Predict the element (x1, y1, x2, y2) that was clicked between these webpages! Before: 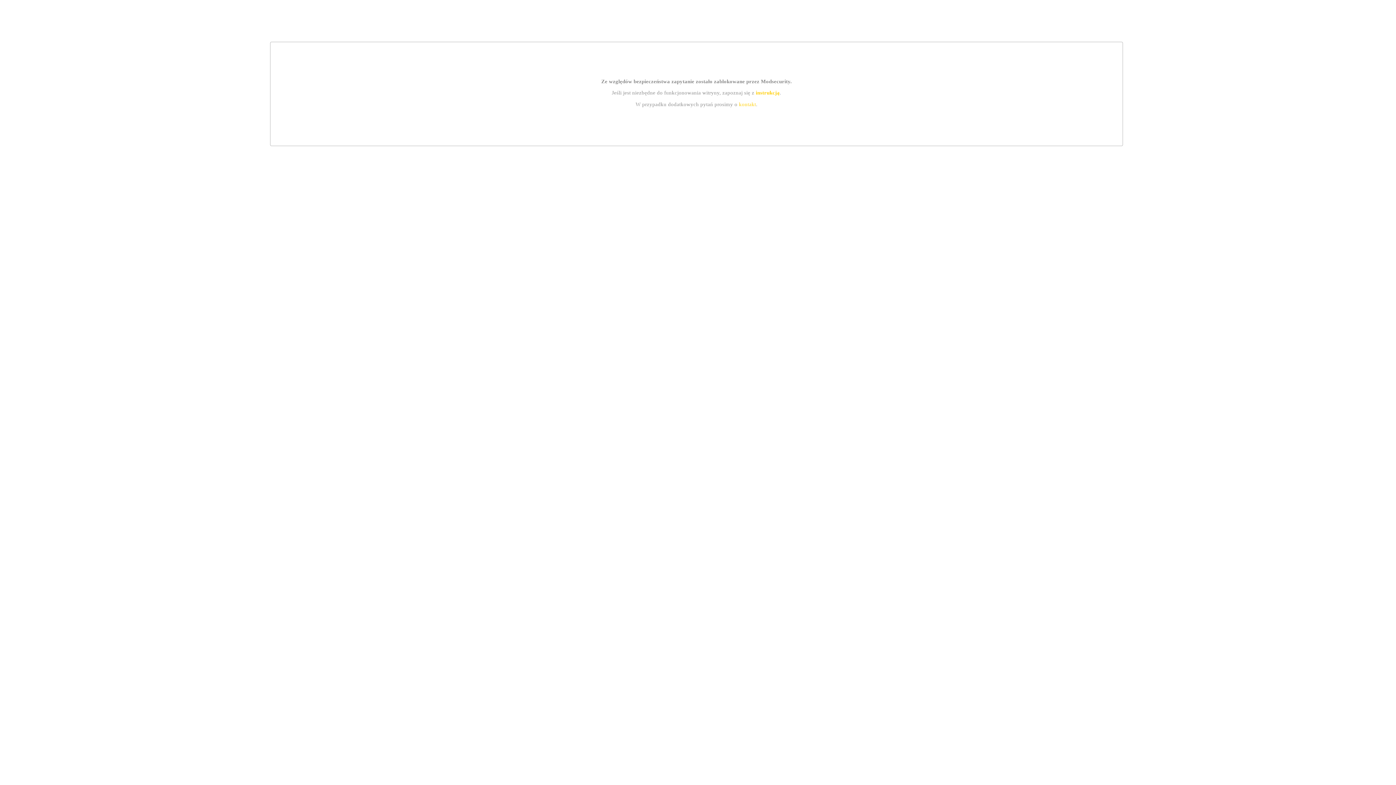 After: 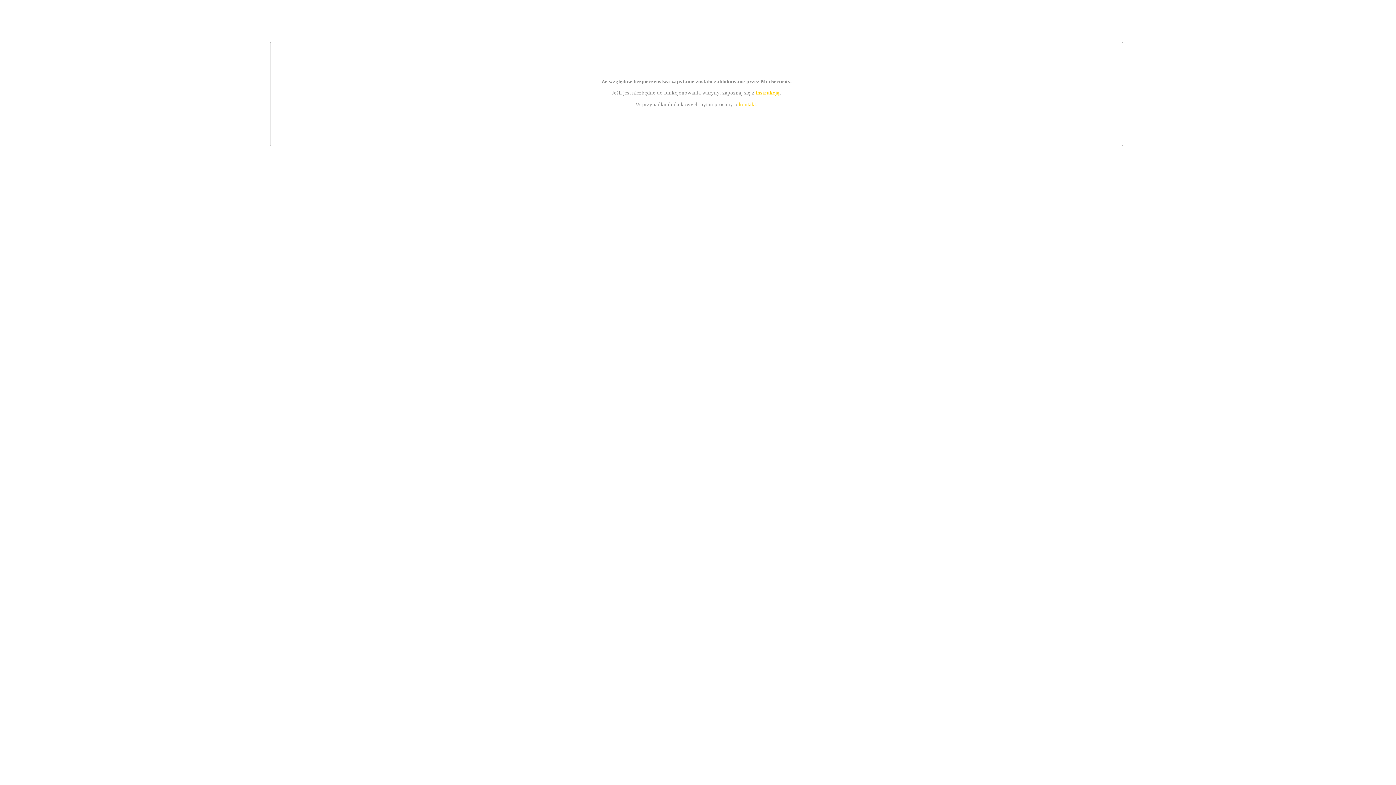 Action: bbox: (755, 89, 779, 95) label: instrukcją